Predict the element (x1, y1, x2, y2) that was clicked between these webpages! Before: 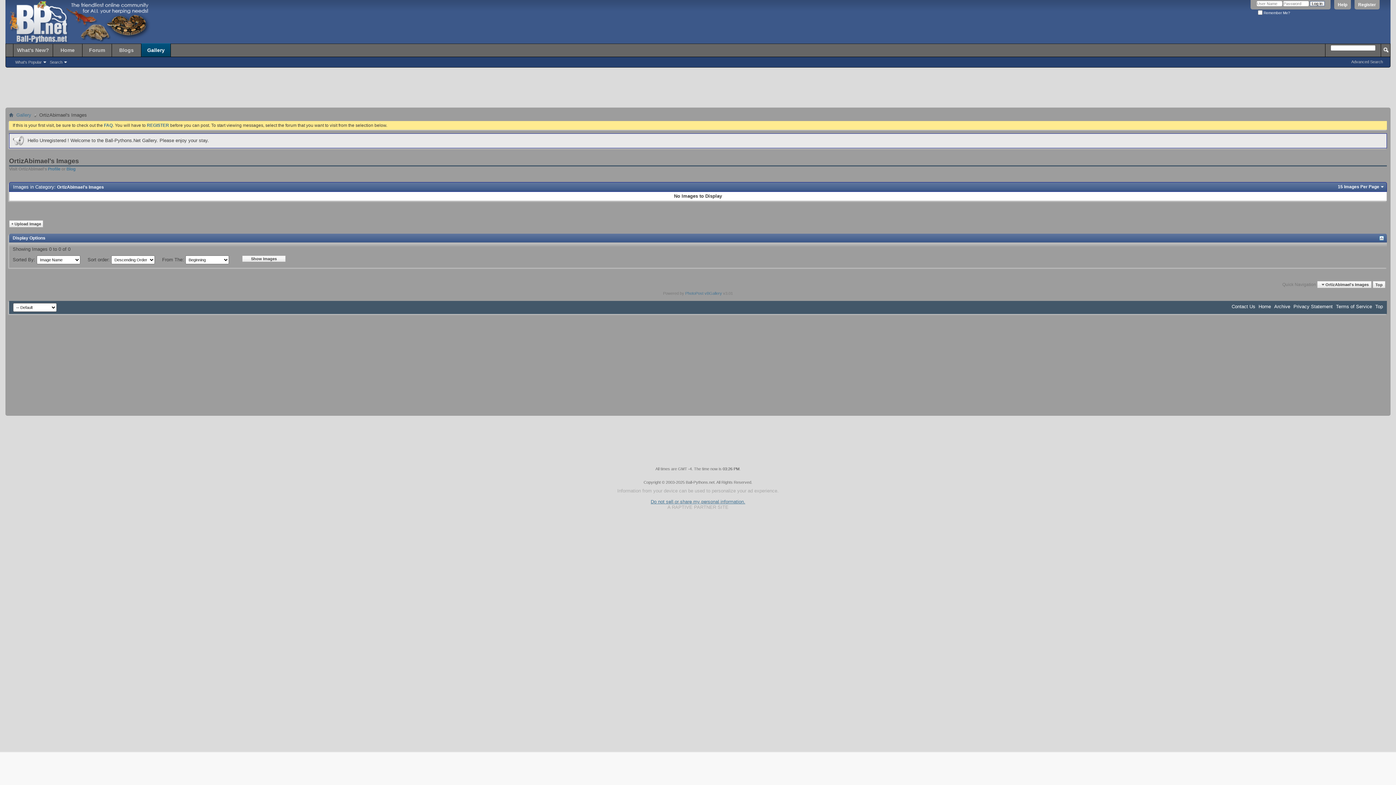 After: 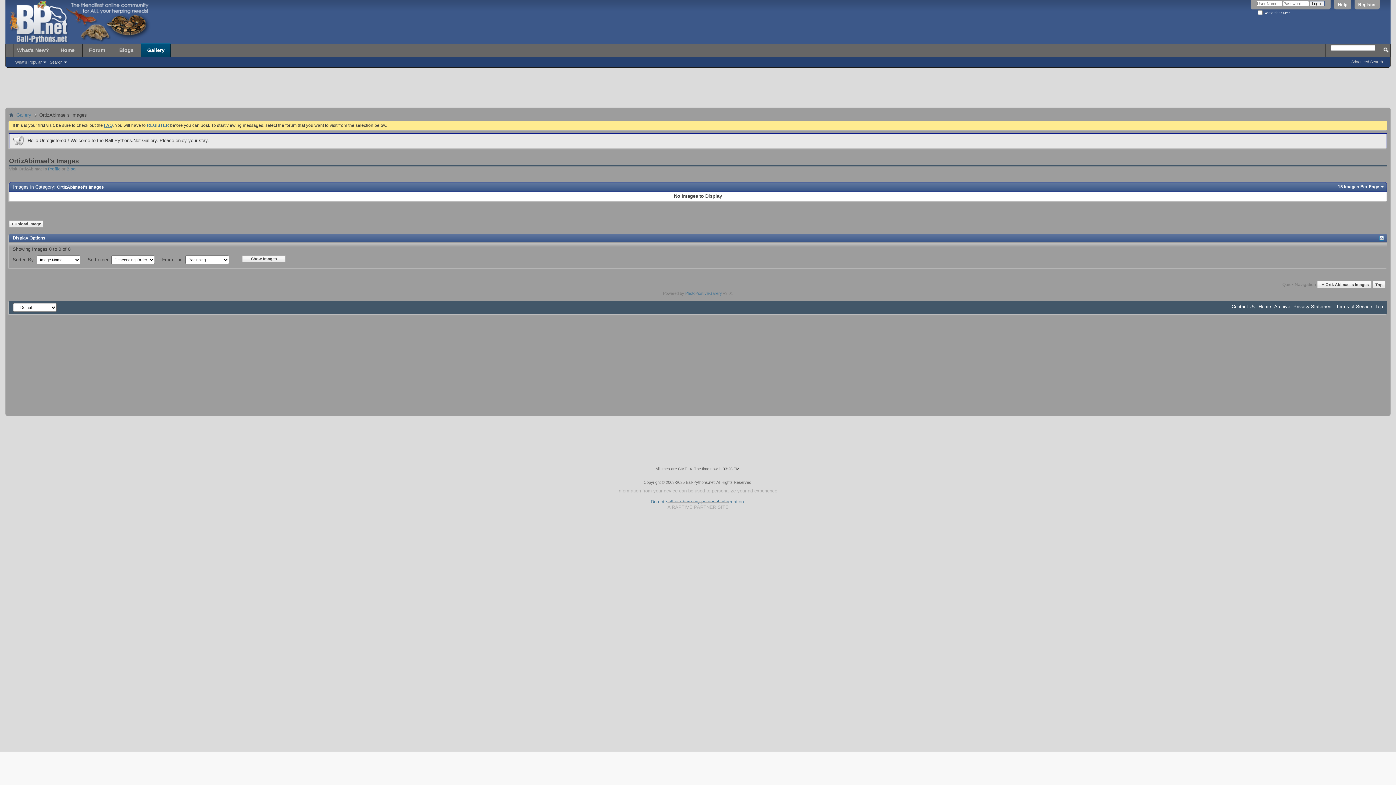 Action: bbox: (104, 122, 112, 128) label: FAQ